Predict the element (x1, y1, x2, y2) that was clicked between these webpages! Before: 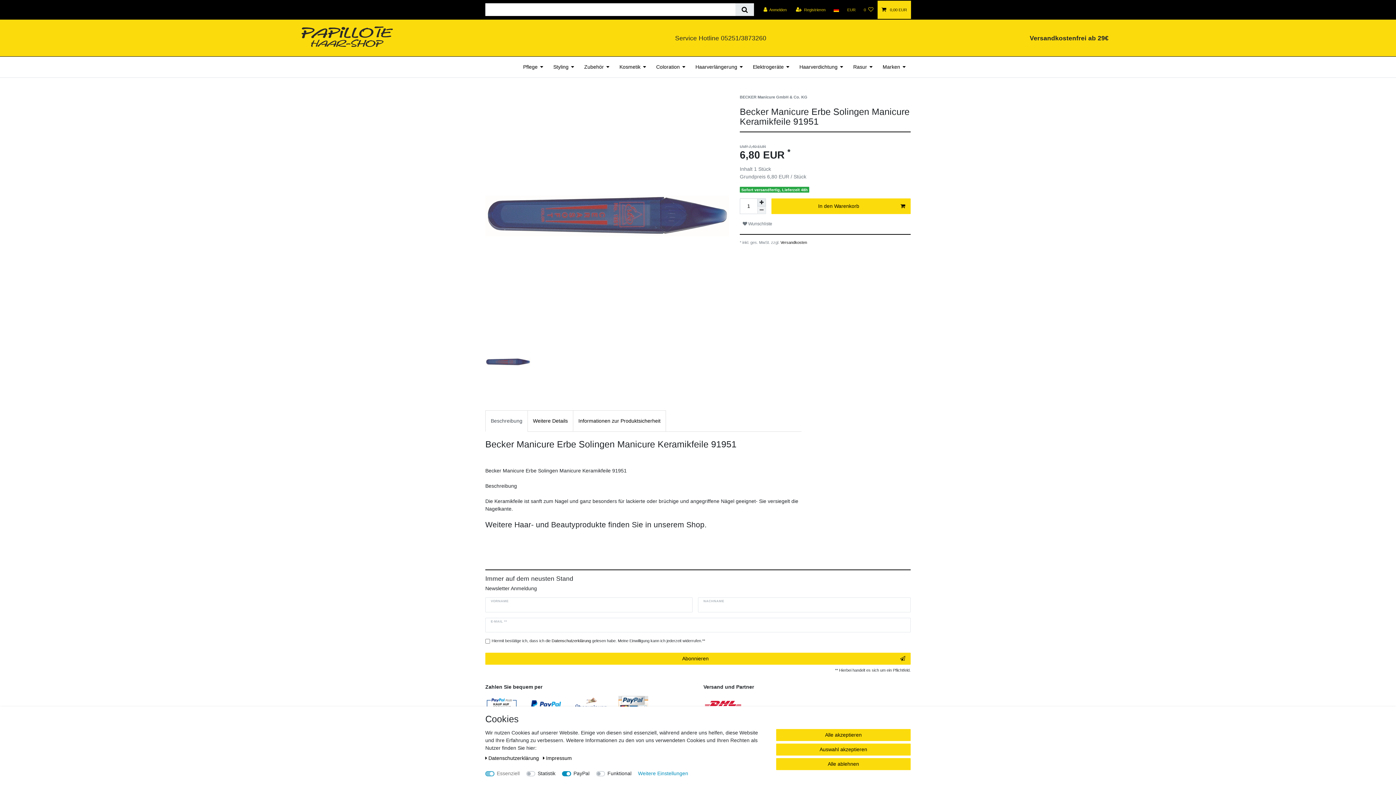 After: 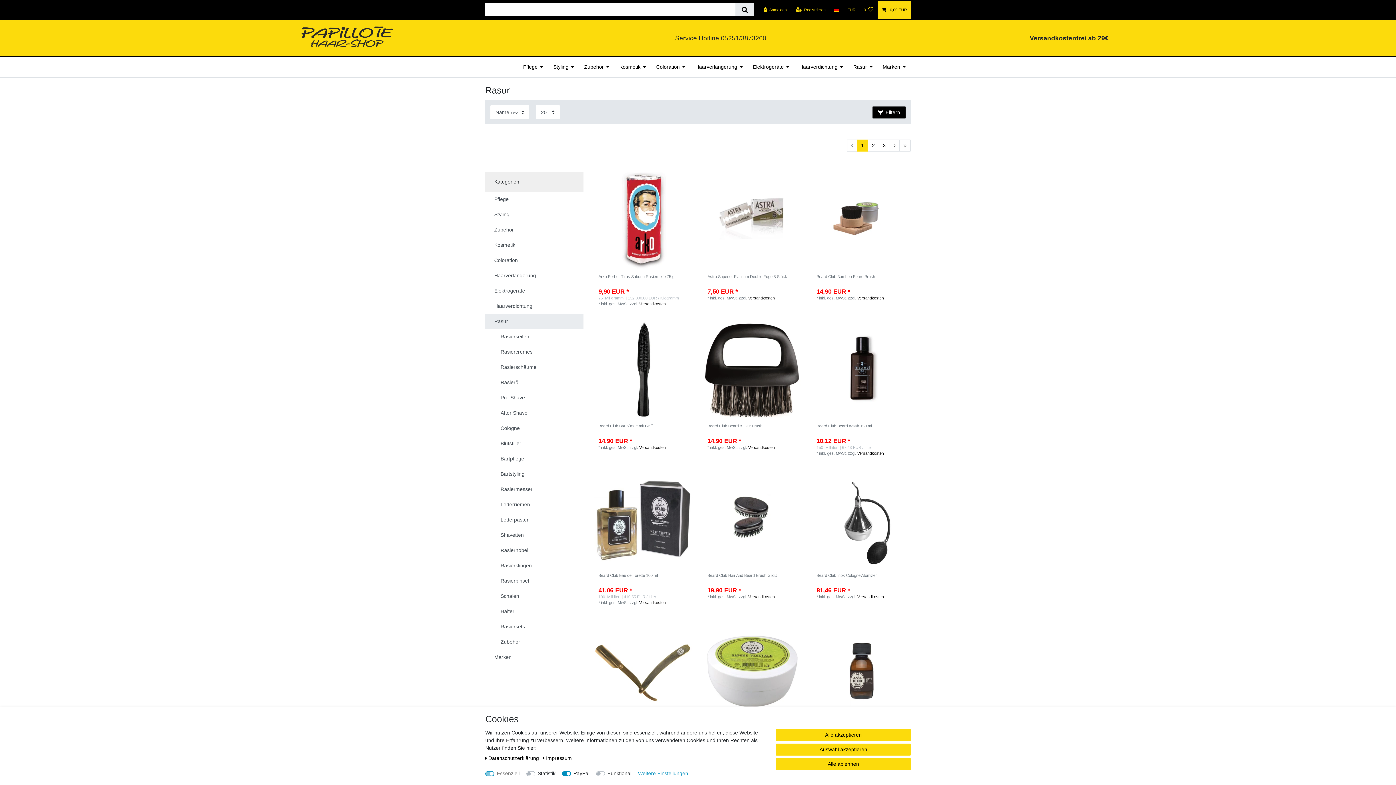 Action: label: Rasur bbox: (848, 56, 877, 77)